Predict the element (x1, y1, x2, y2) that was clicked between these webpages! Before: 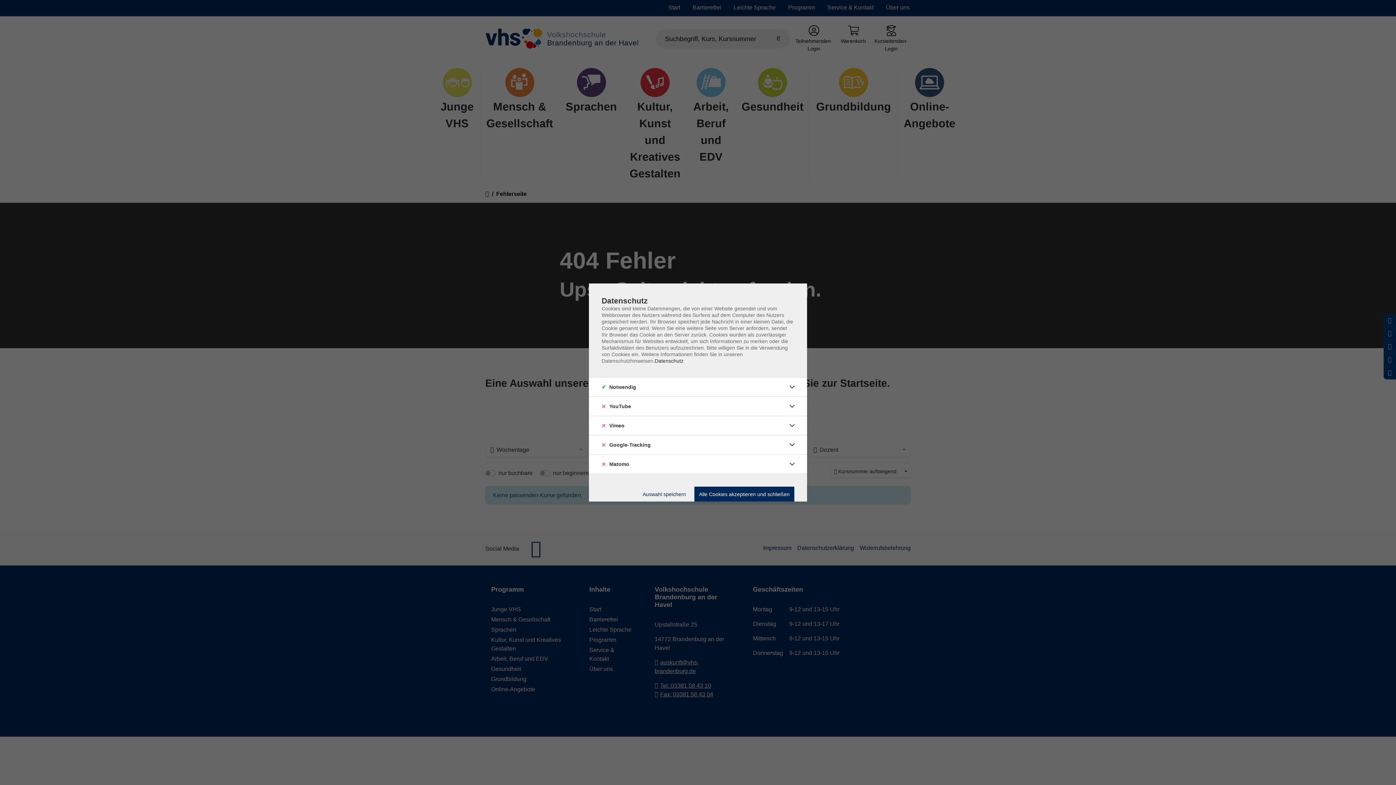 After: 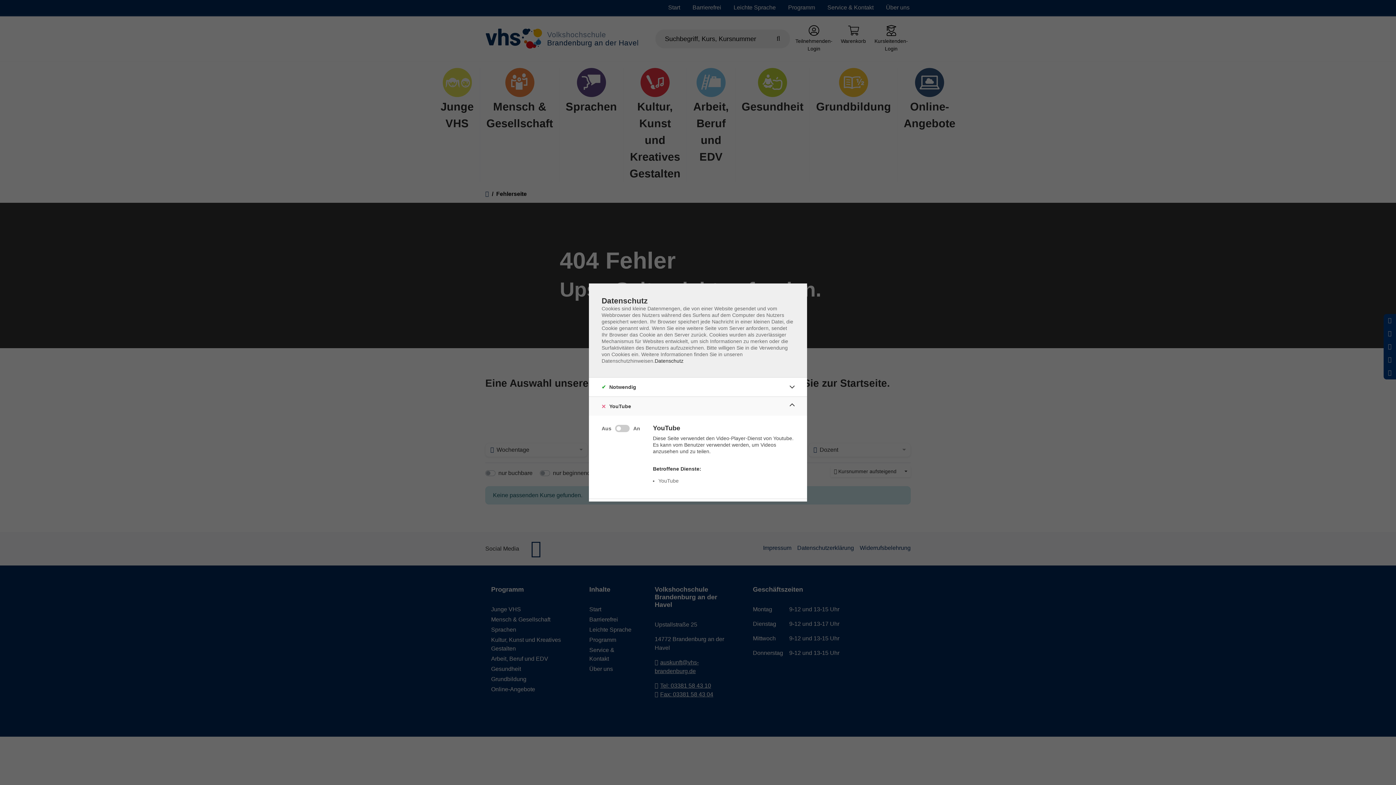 Action: bbox: (786, 400, 798, 412)